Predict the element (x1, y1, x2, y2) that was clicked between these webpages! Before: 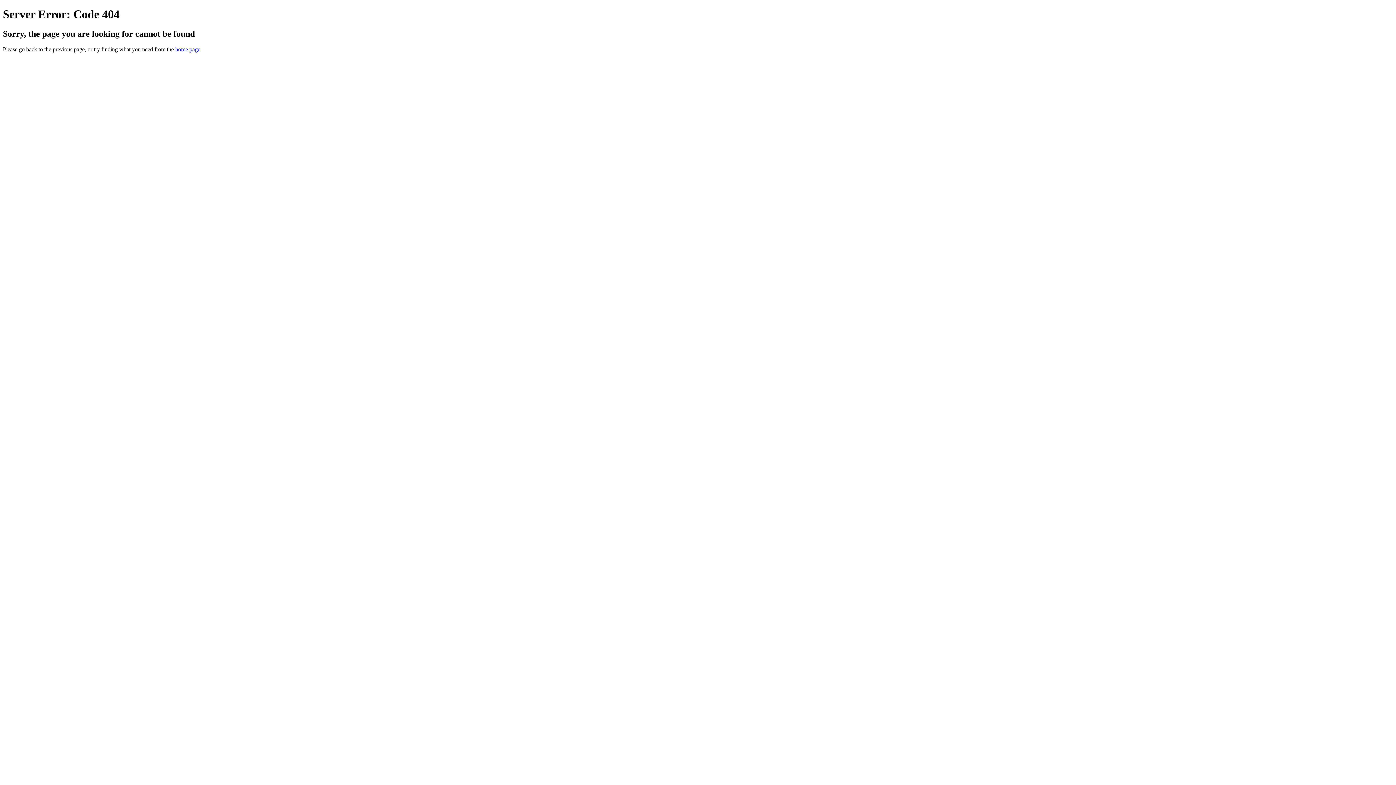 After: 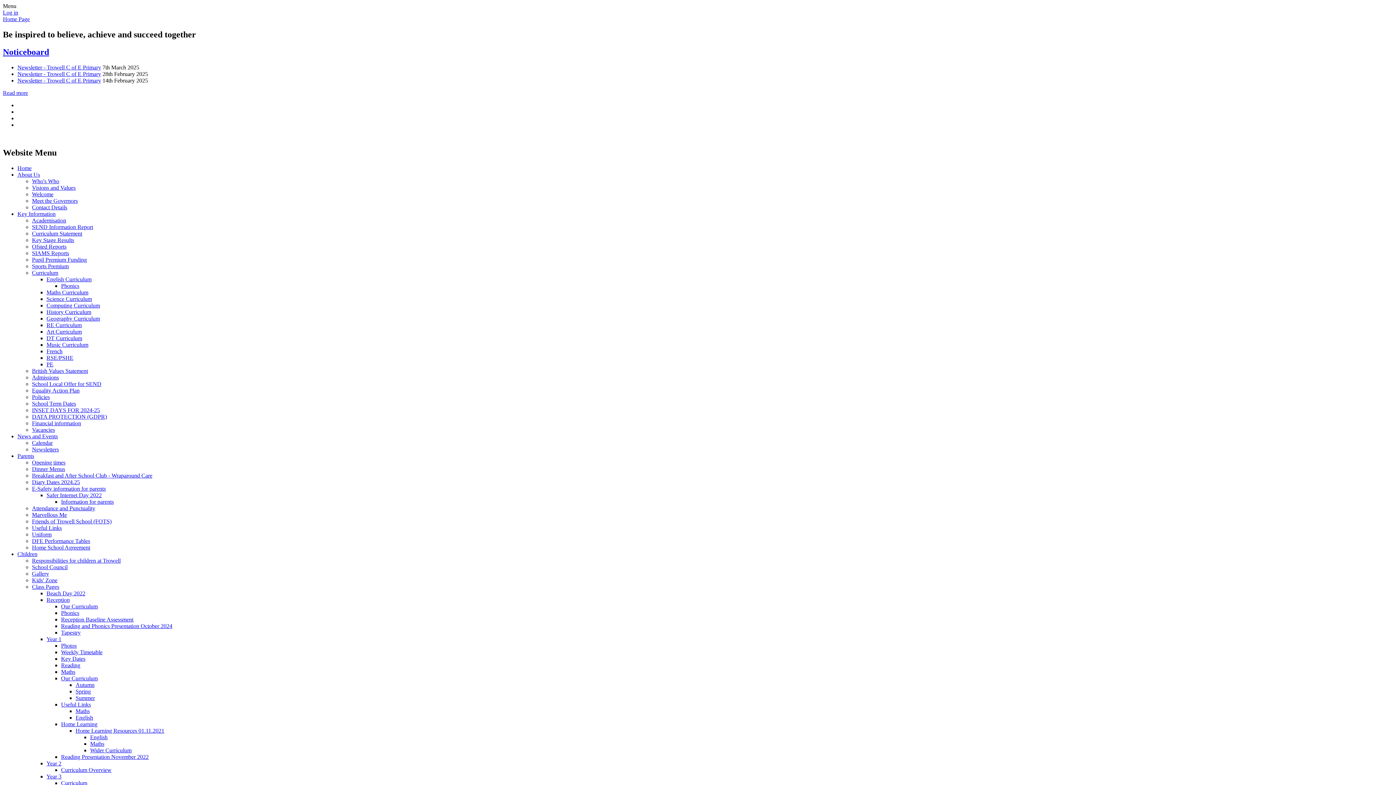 Action: bbox: (175, 46, 200, 52) label: home page